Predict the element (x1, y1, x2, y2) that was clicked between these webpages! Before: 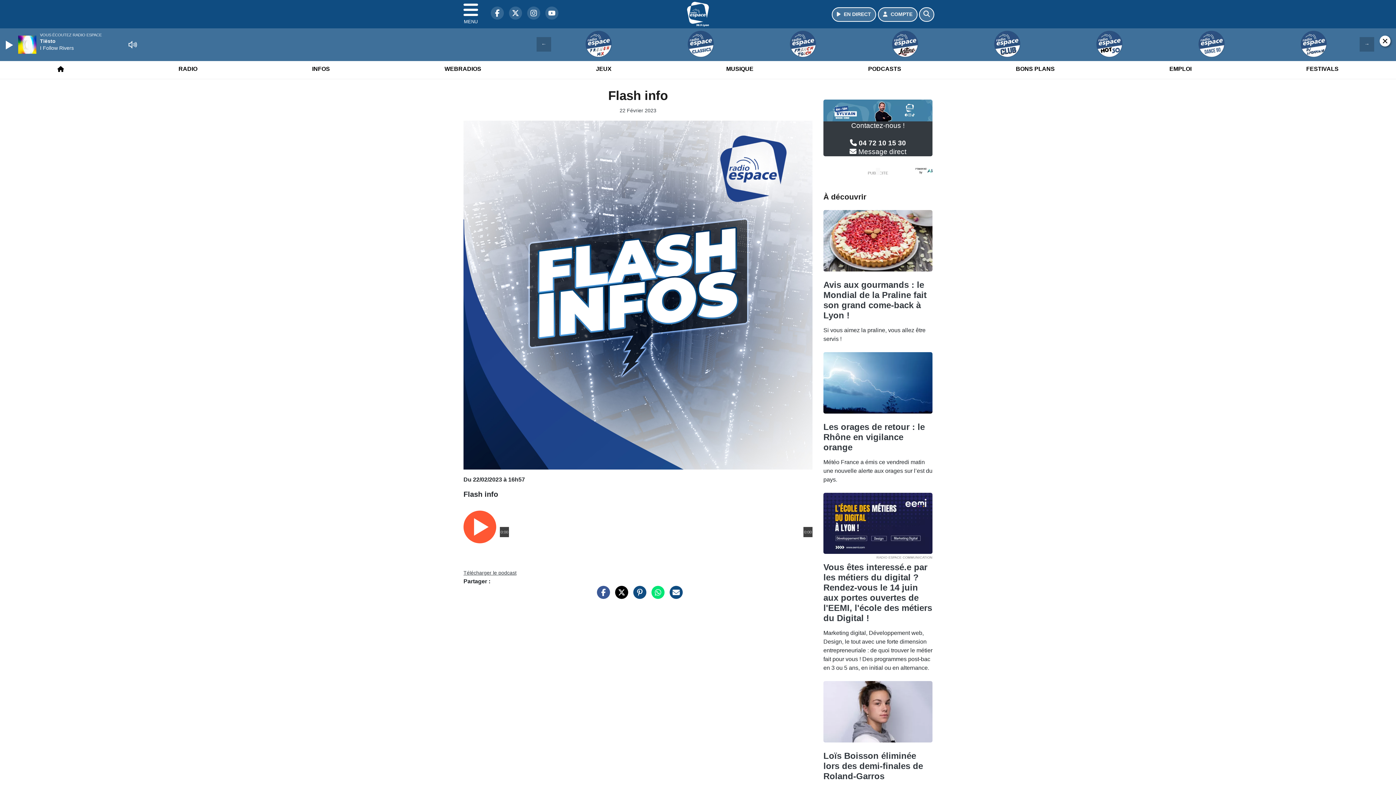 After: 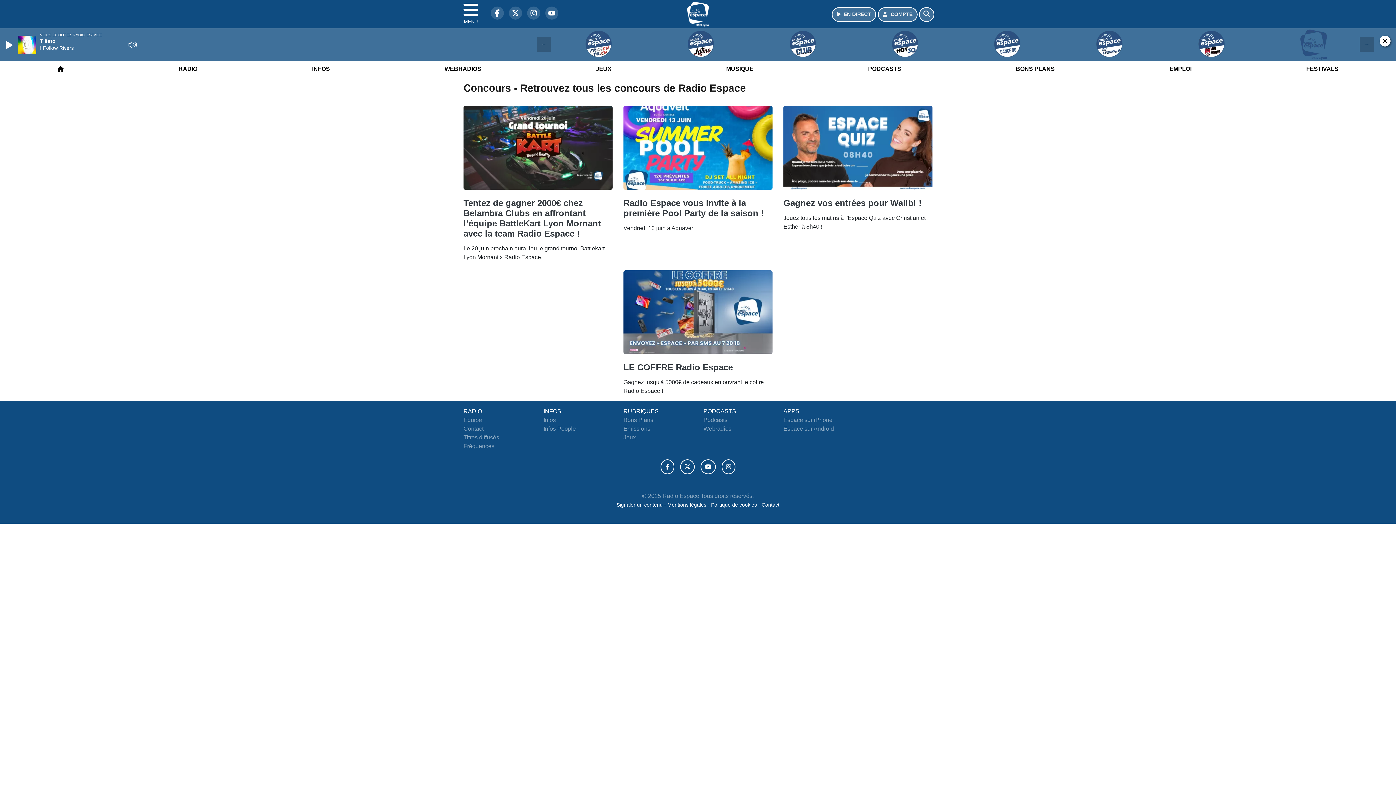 Action: label: JEUX bbox: (591, 59, 616, 78)